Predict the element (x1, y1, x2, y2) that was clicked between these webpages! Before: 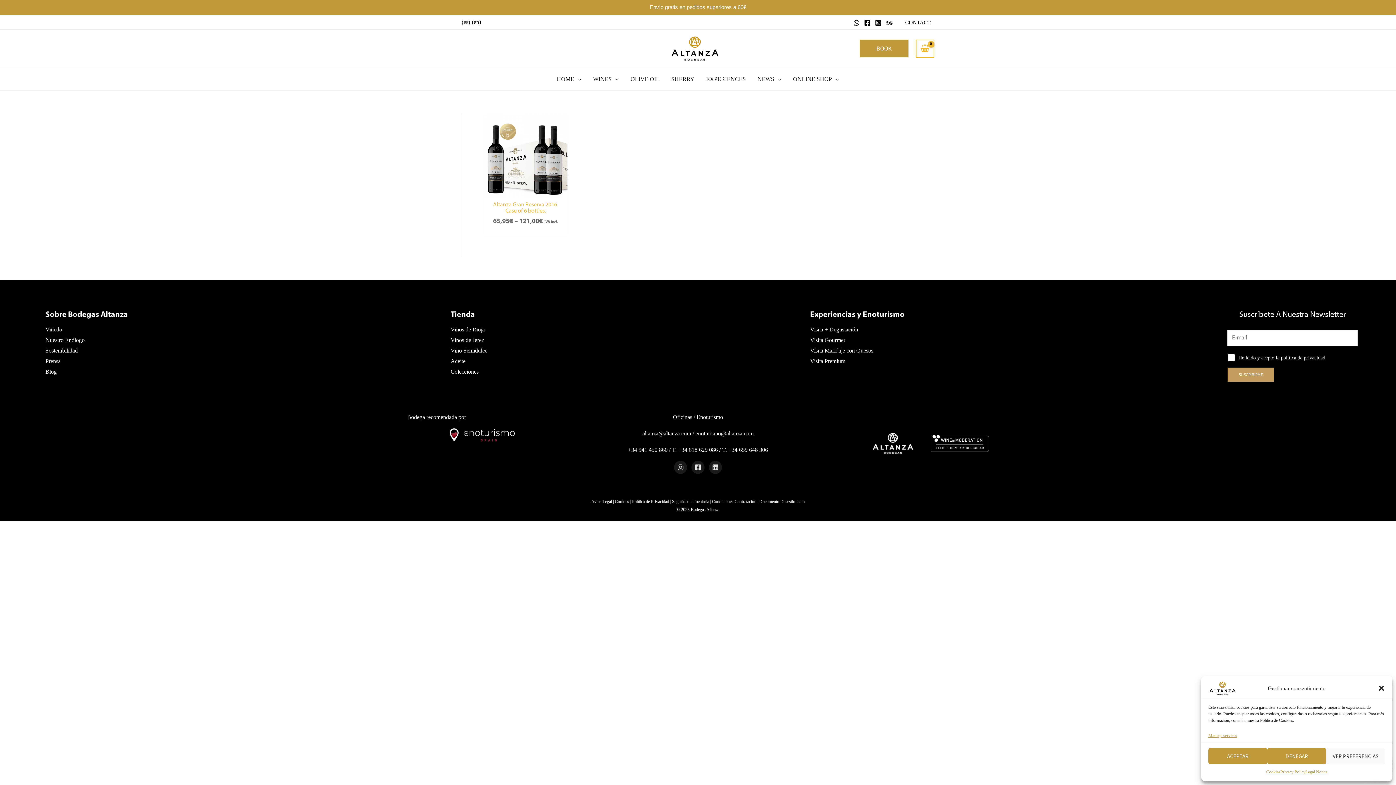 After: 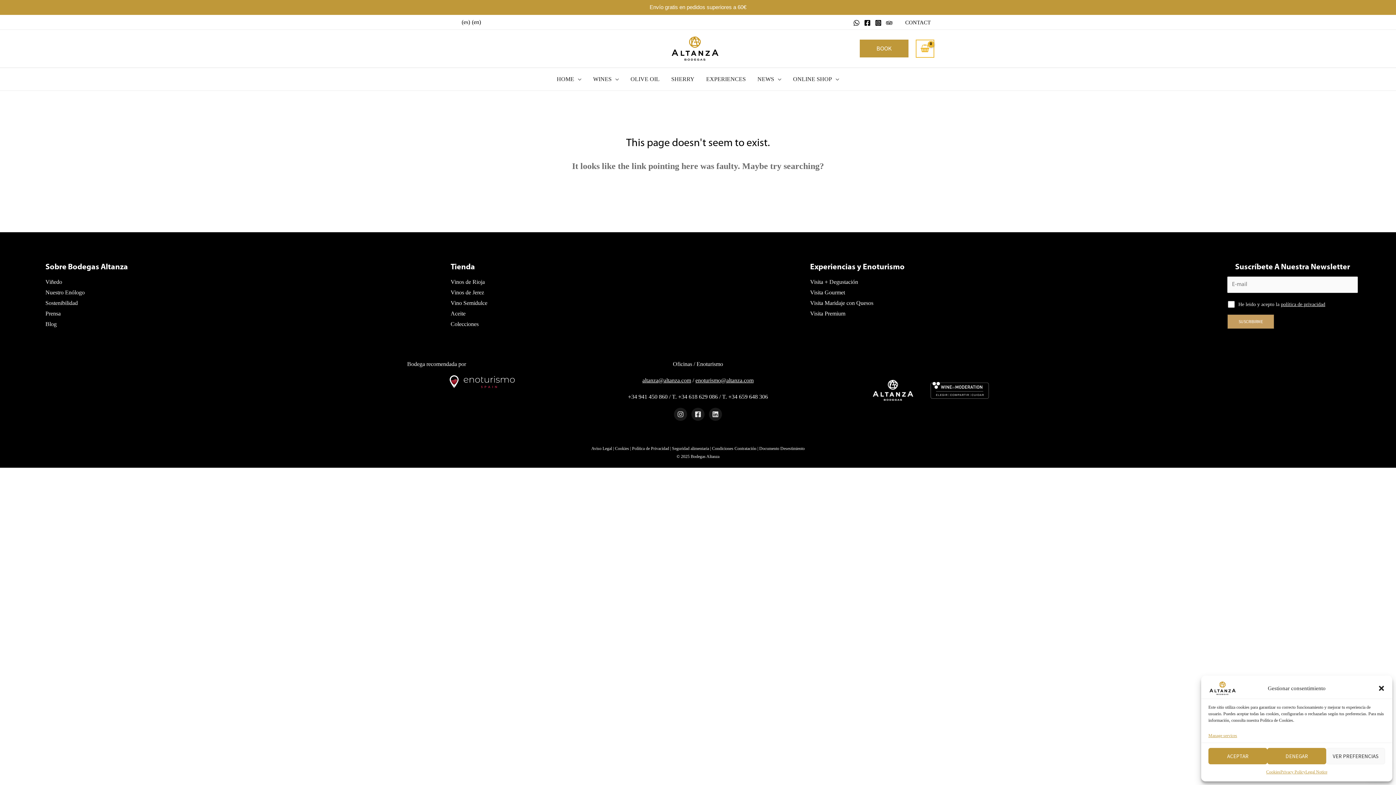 Action: bbox: (450, 326, 484, 332) label: Vinos de Rioja